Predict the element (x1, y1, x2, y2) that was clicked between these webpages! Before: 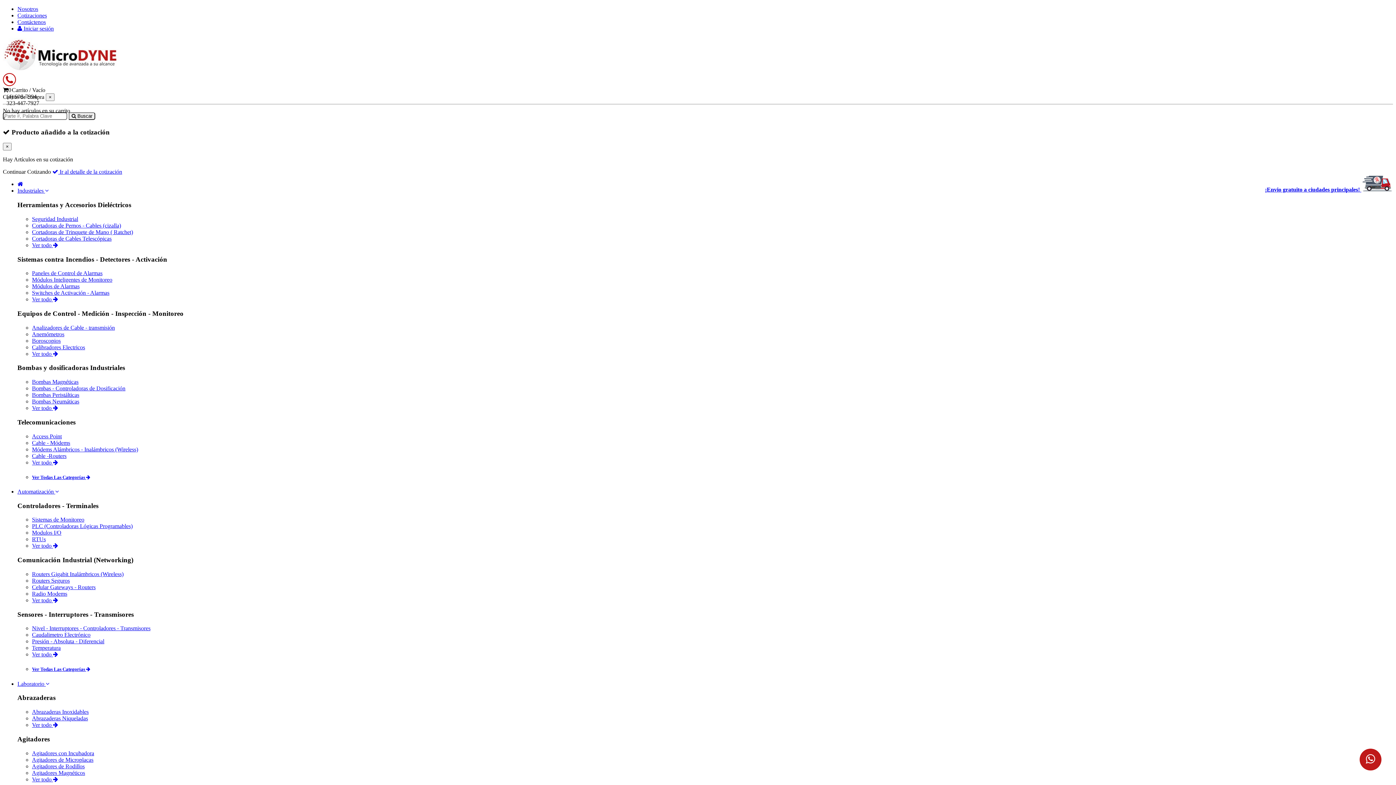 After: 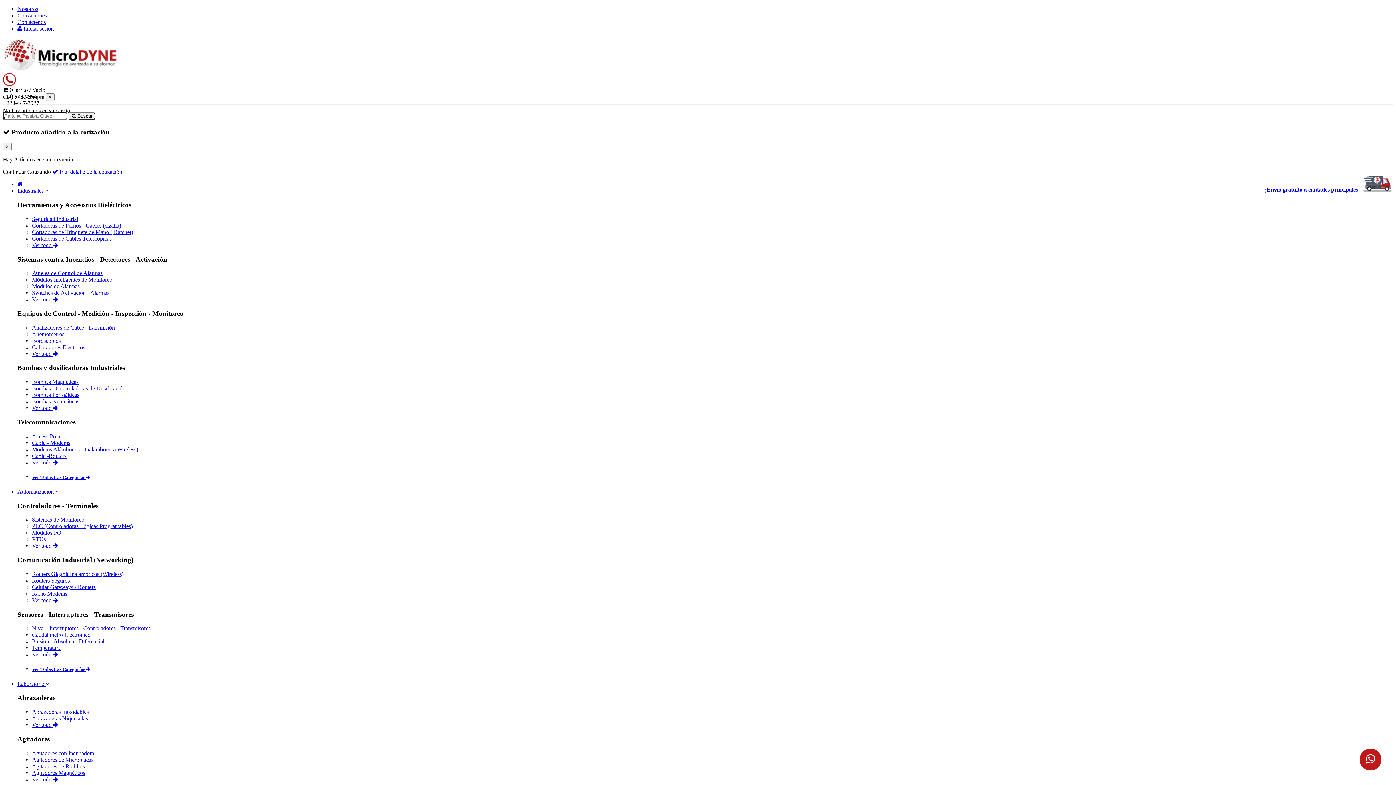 Action: label: RTUs bbox: (32, 536, 45, 542)